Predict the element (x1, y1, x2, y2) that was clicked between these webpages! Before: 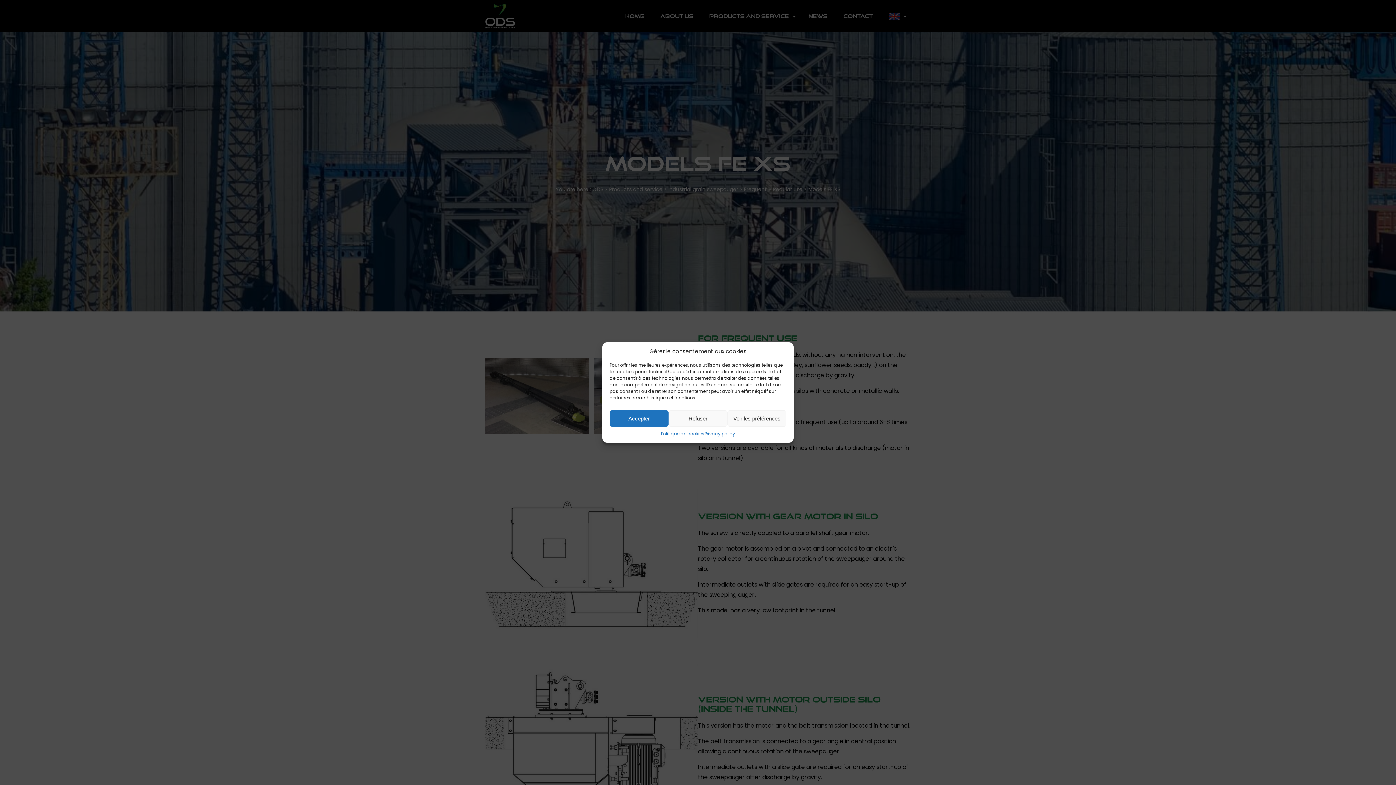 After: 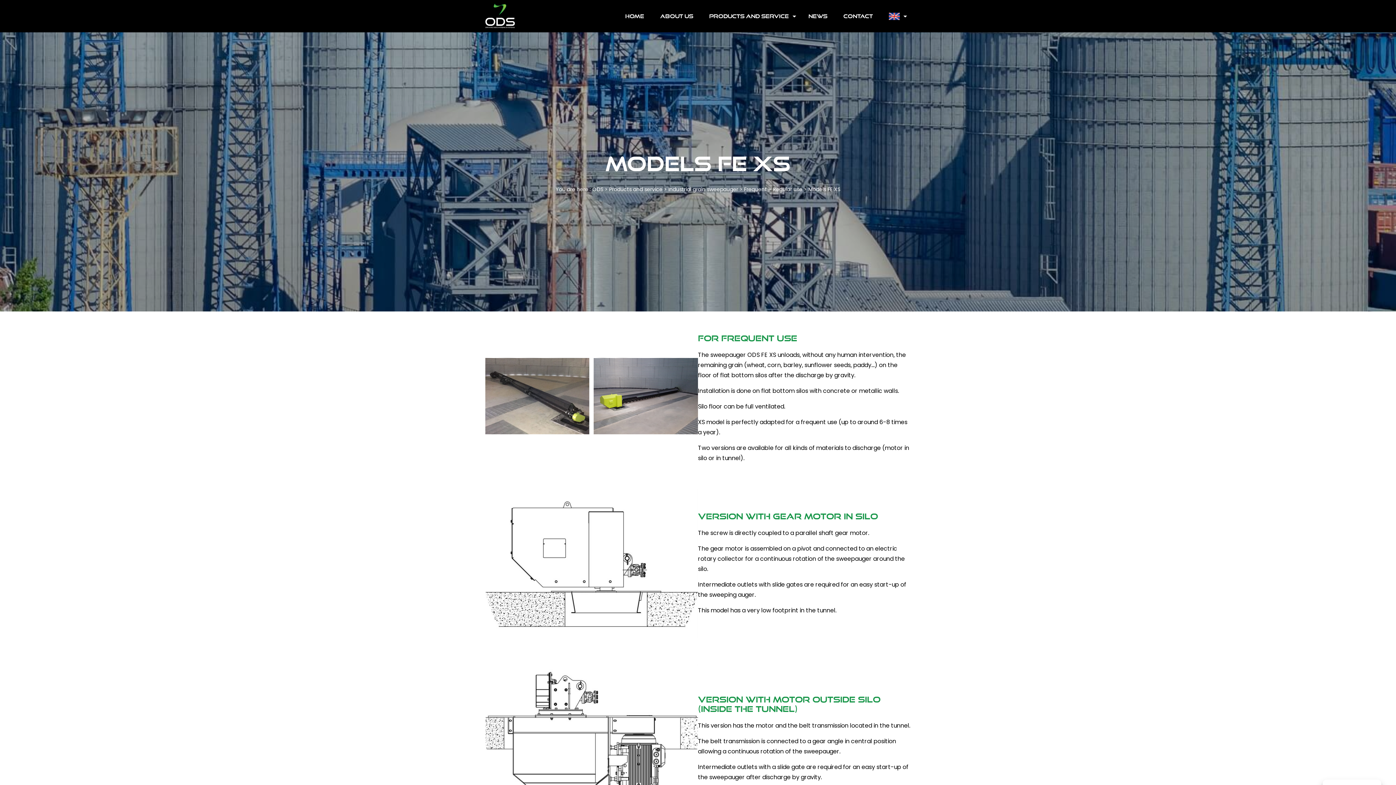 Action: bbox: (668, 410, 727, 426) label: Refuser